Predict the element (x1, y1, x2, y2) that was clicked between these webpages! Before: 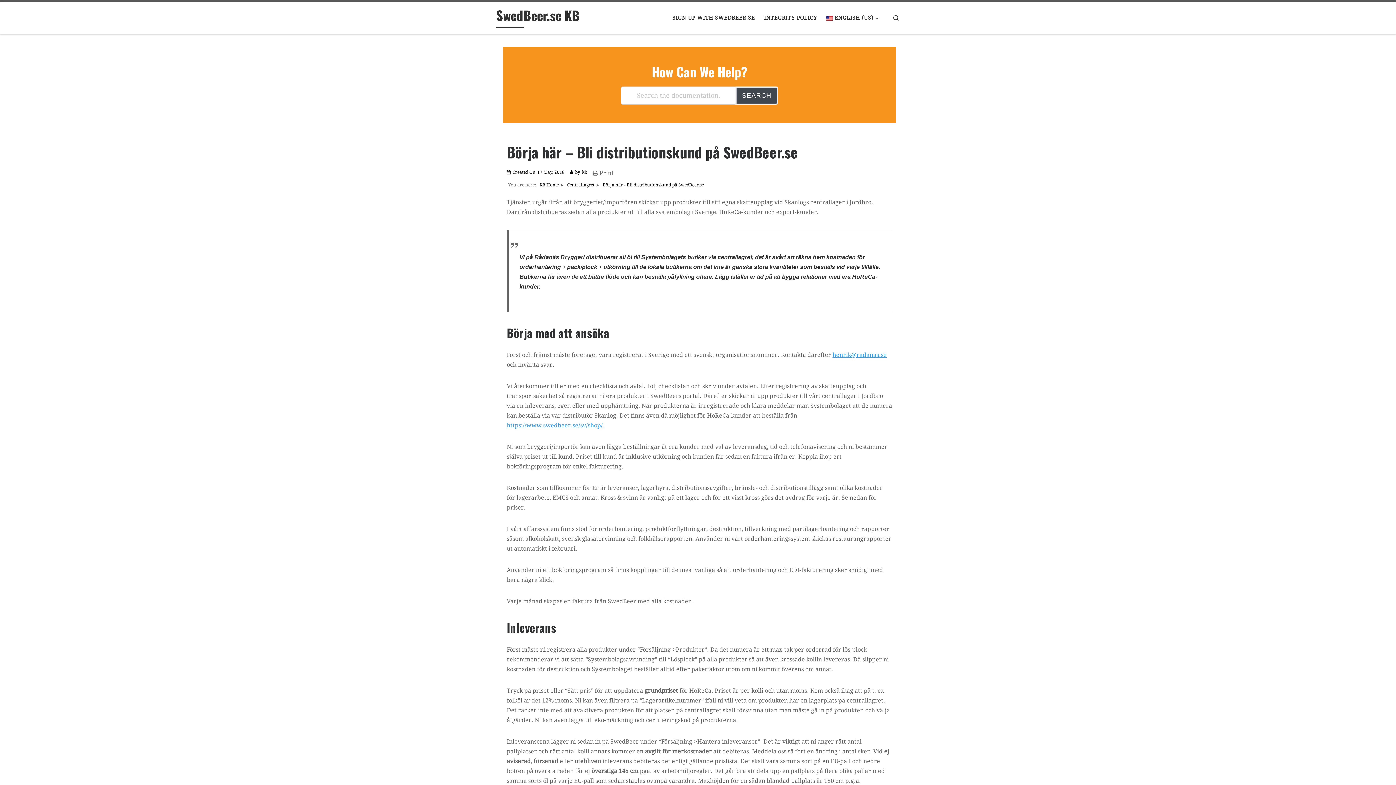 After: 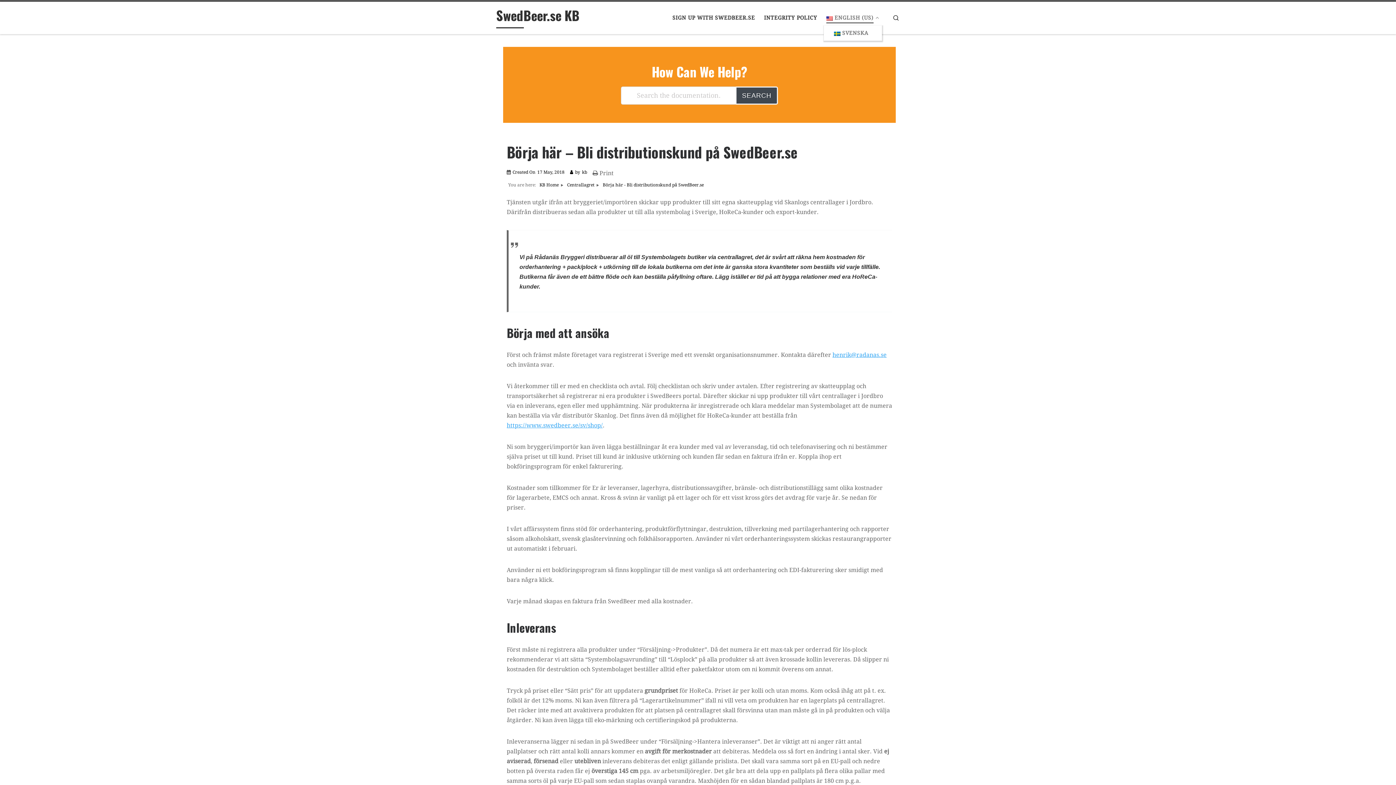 Action: bbox: (824, 10, 883, 25) label: ENGLISH (US)